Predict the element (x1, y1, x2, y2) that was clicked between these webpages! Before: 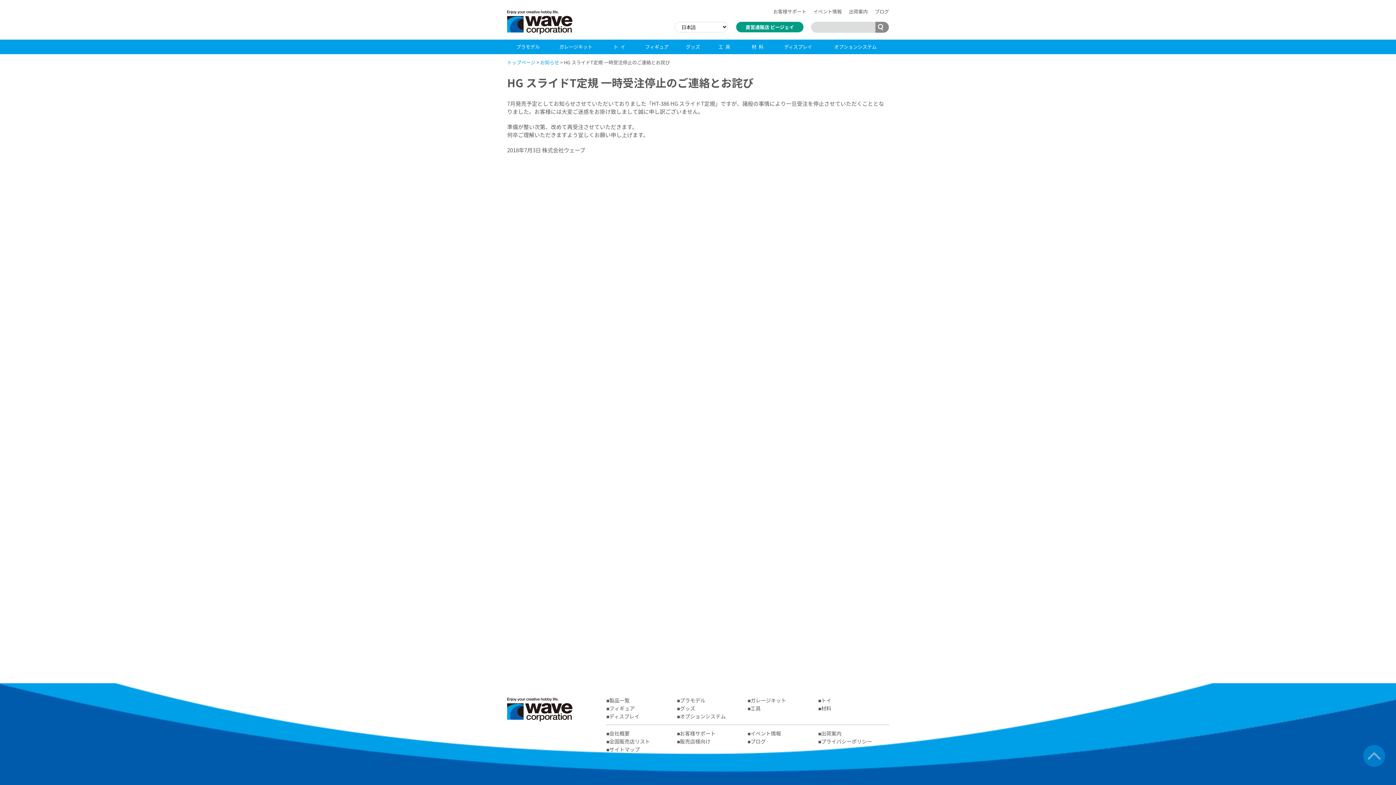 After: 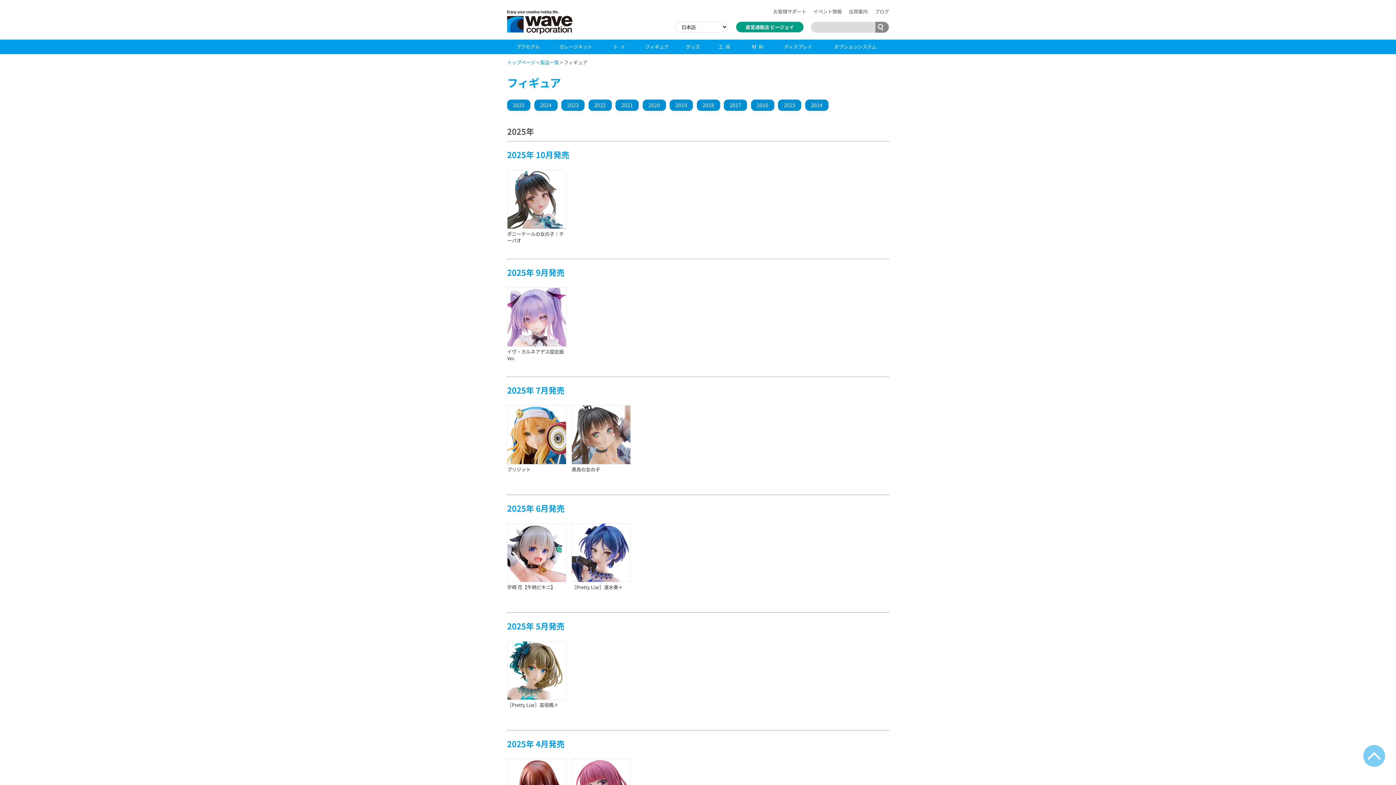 Action: label: フィギュア bbox: (636, 39, 678, 54)